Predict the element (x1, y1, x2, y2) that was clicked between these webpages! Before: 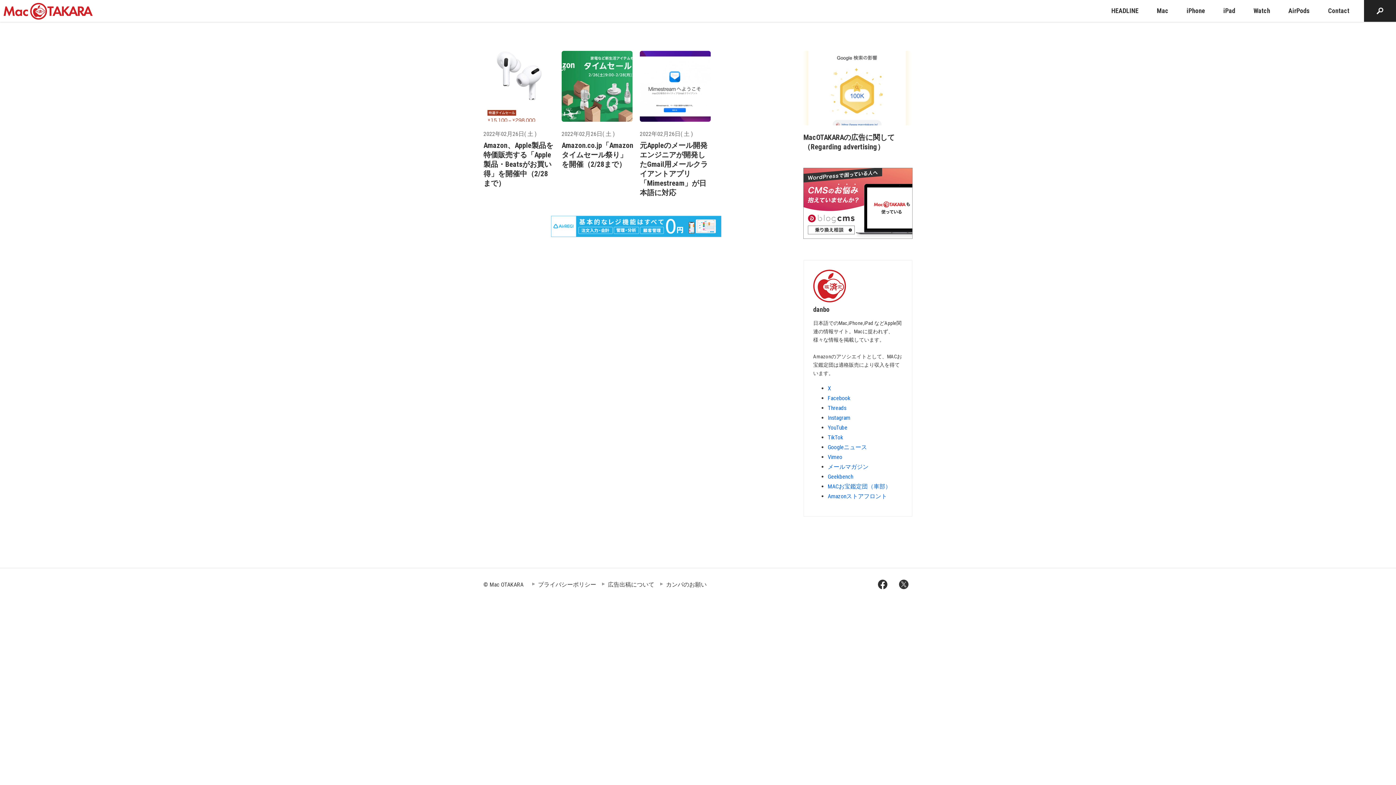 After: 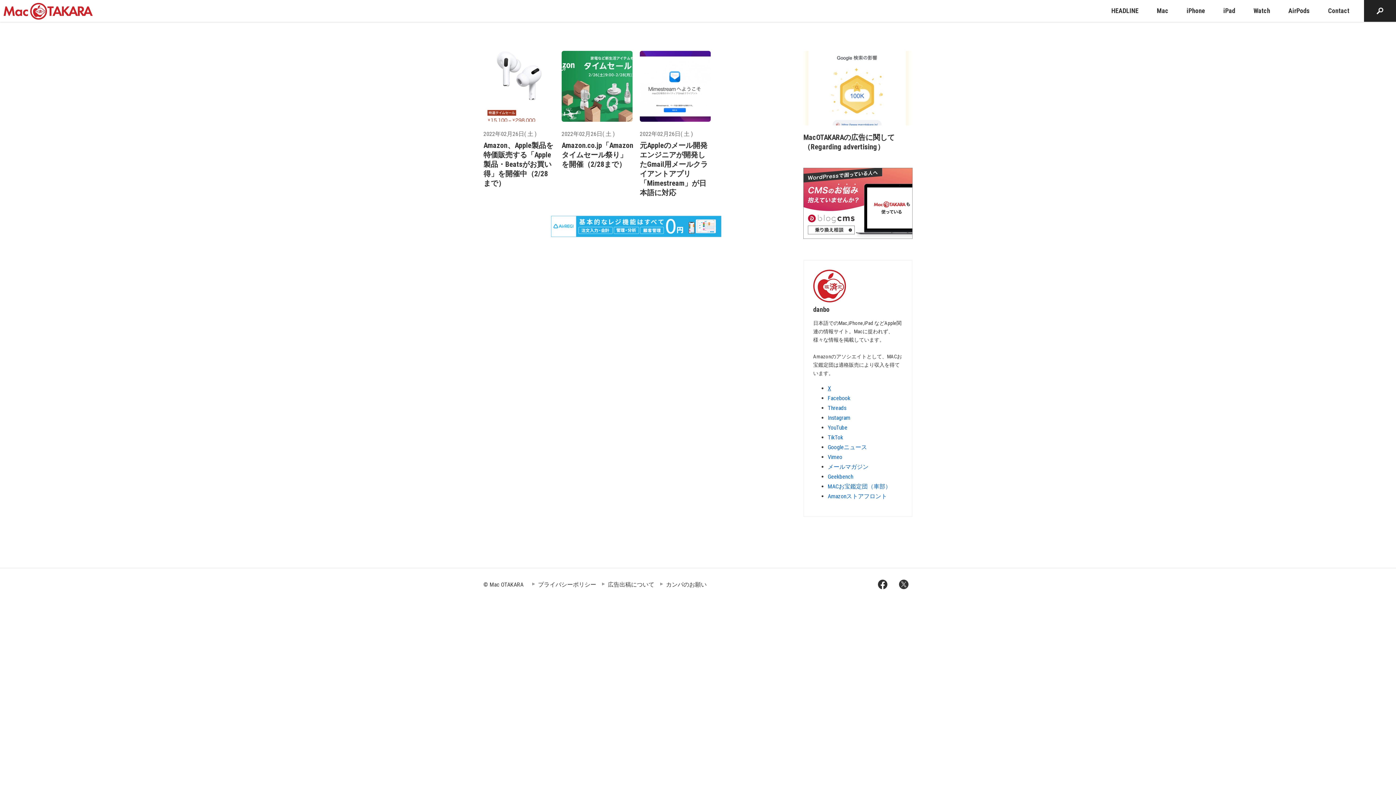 Action: label: X bbox: (828, 385, 831, 391)